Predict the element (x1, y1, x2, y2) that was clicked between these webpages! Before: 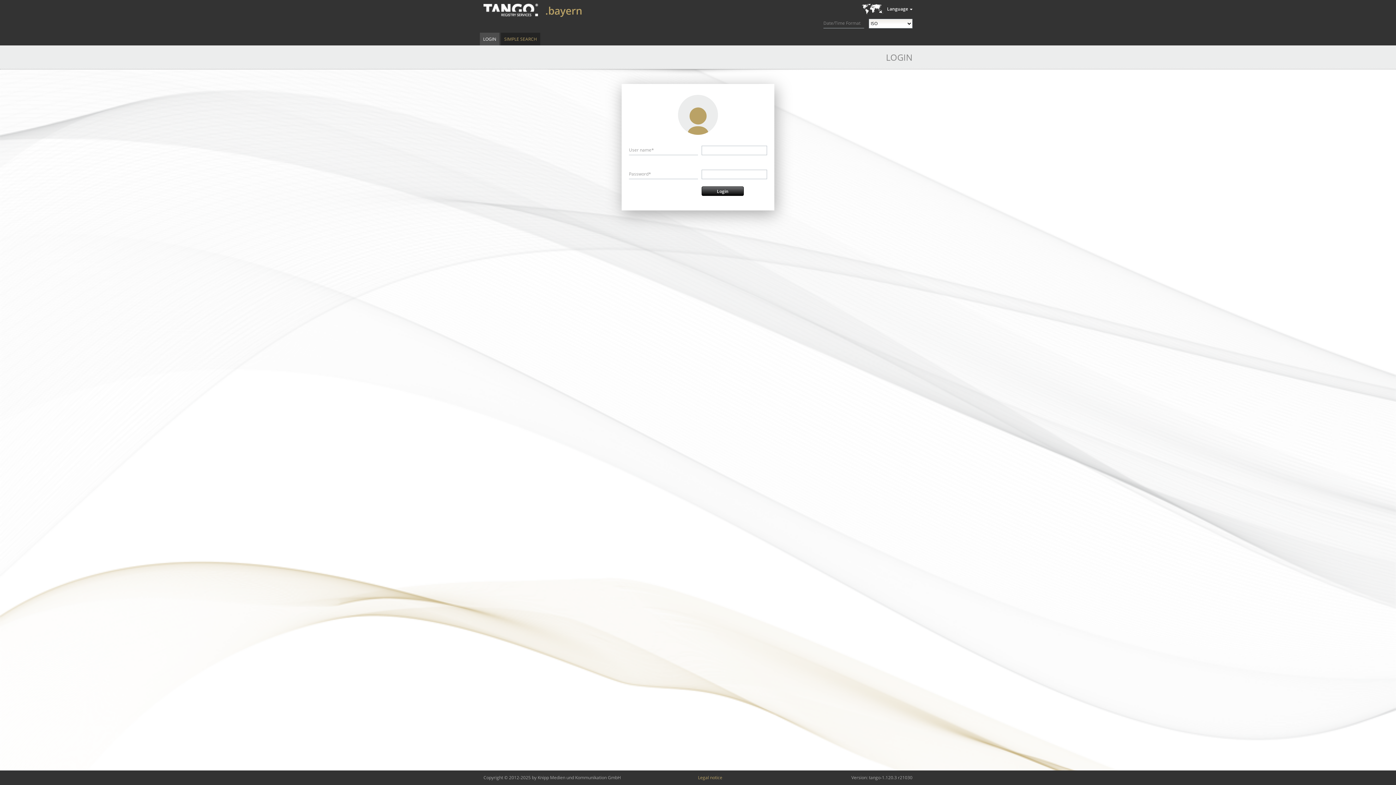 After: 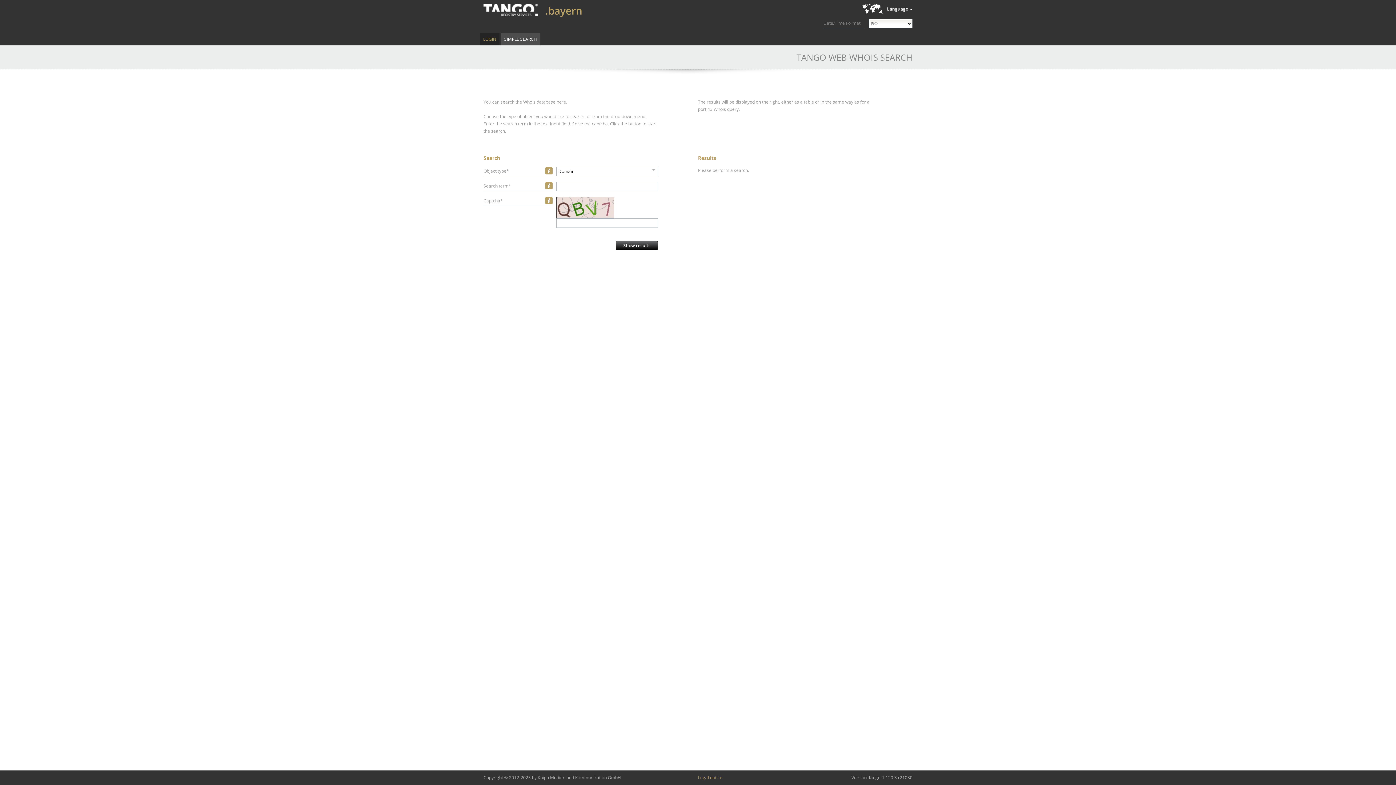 Action: label: SIMPLE SEARCH bbox: (501, 32, 540, 45)